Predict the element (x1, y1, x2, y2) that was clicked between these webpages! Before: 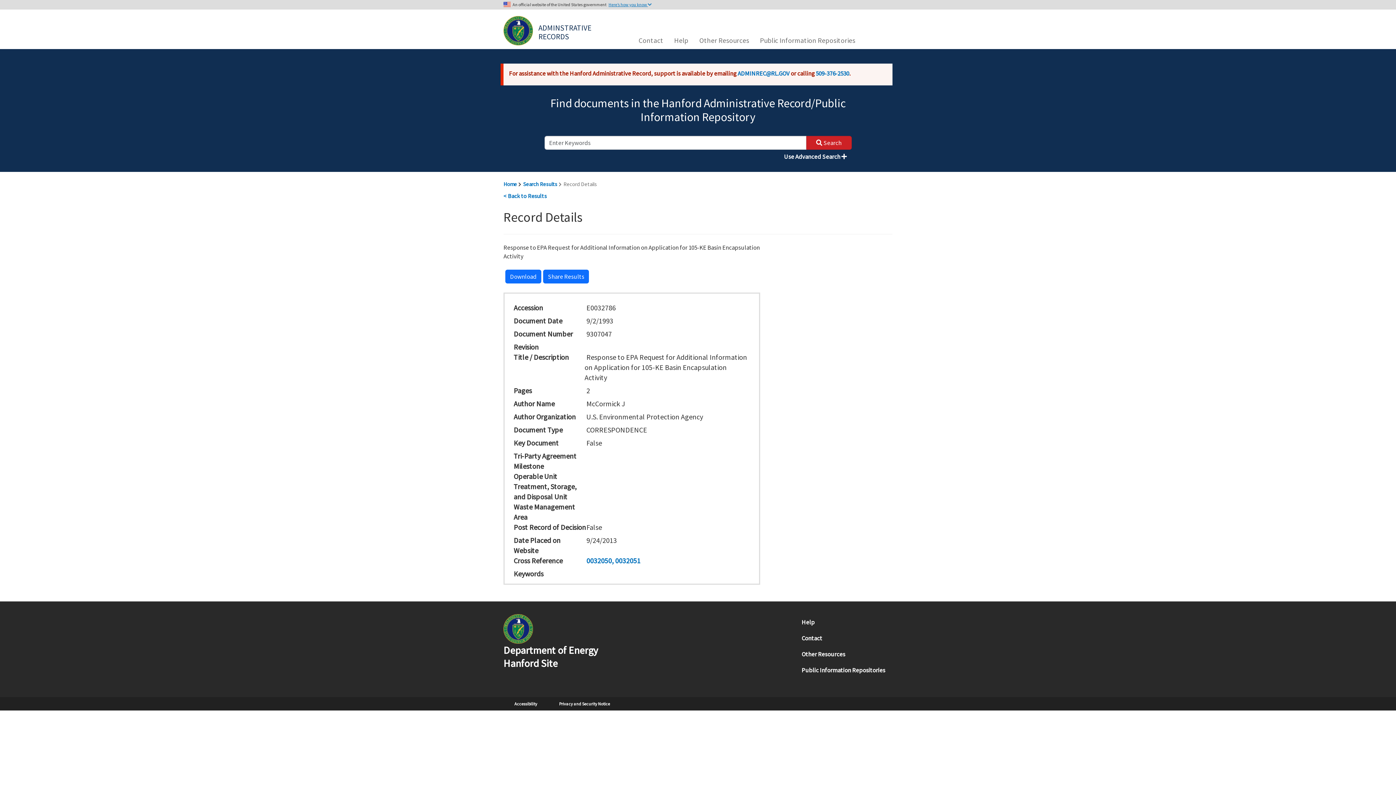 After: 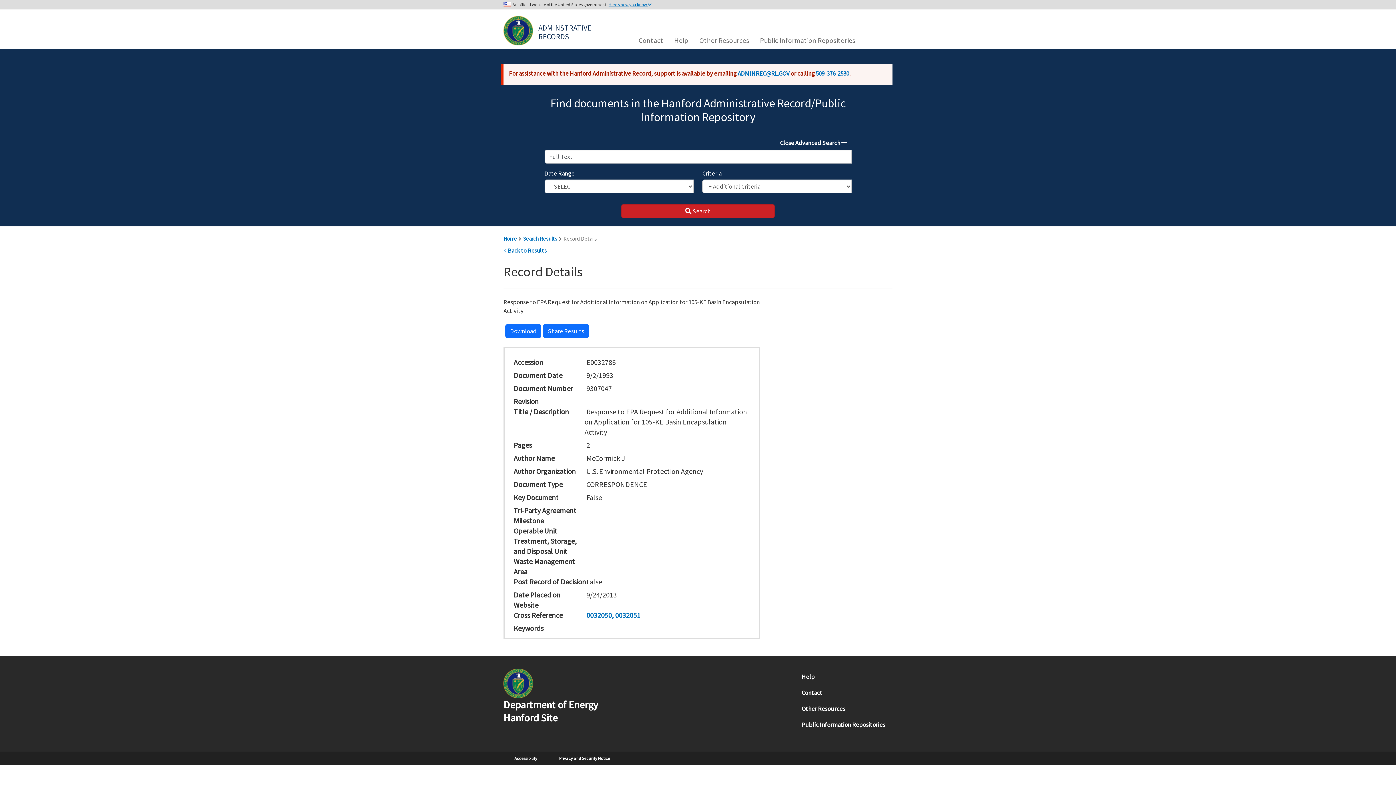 Action: label: Use Advanced Search  bbox: (779, 149, 851, 163)